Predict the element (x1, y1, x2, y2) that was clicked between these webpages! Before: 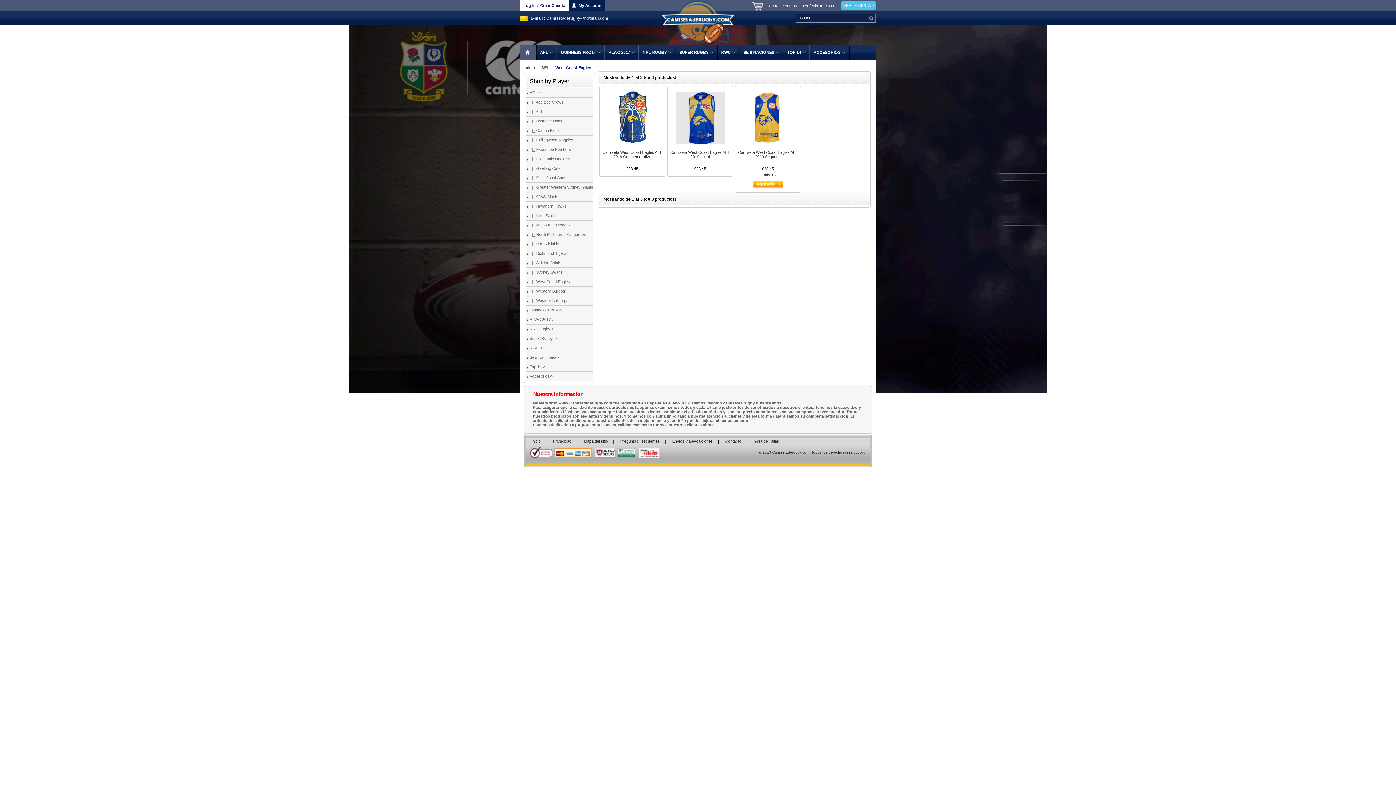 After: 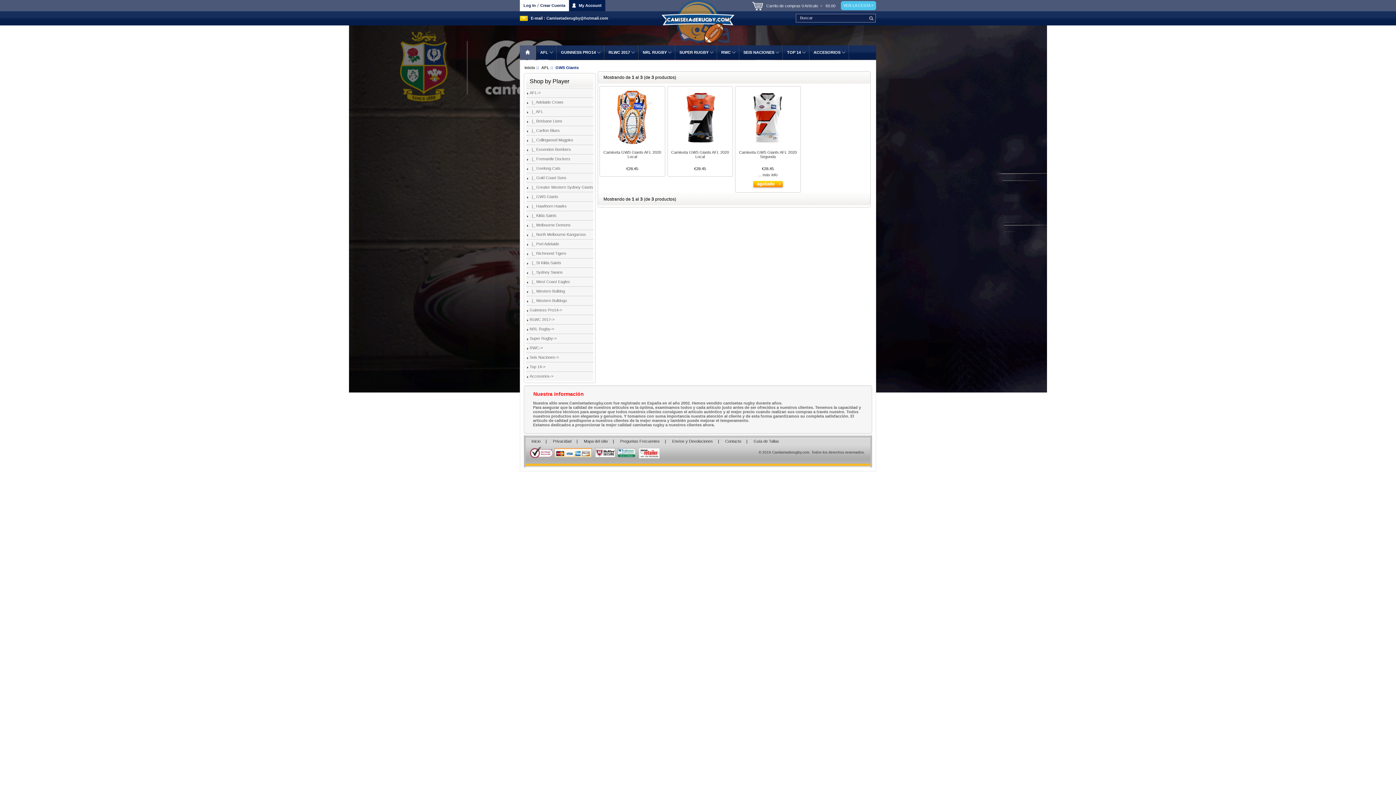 Action: bbox: (526, 192, 593, 201) label:   |_ GWS Giants